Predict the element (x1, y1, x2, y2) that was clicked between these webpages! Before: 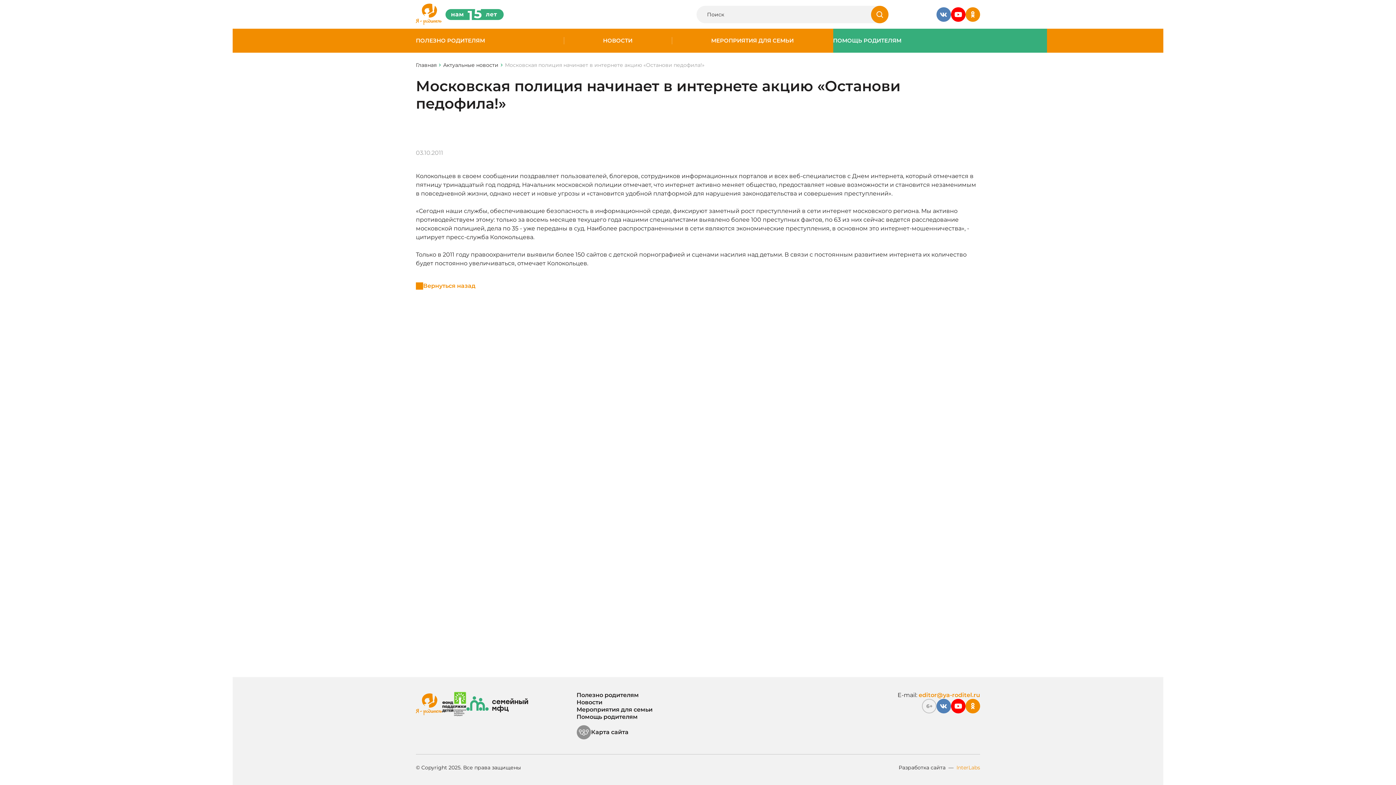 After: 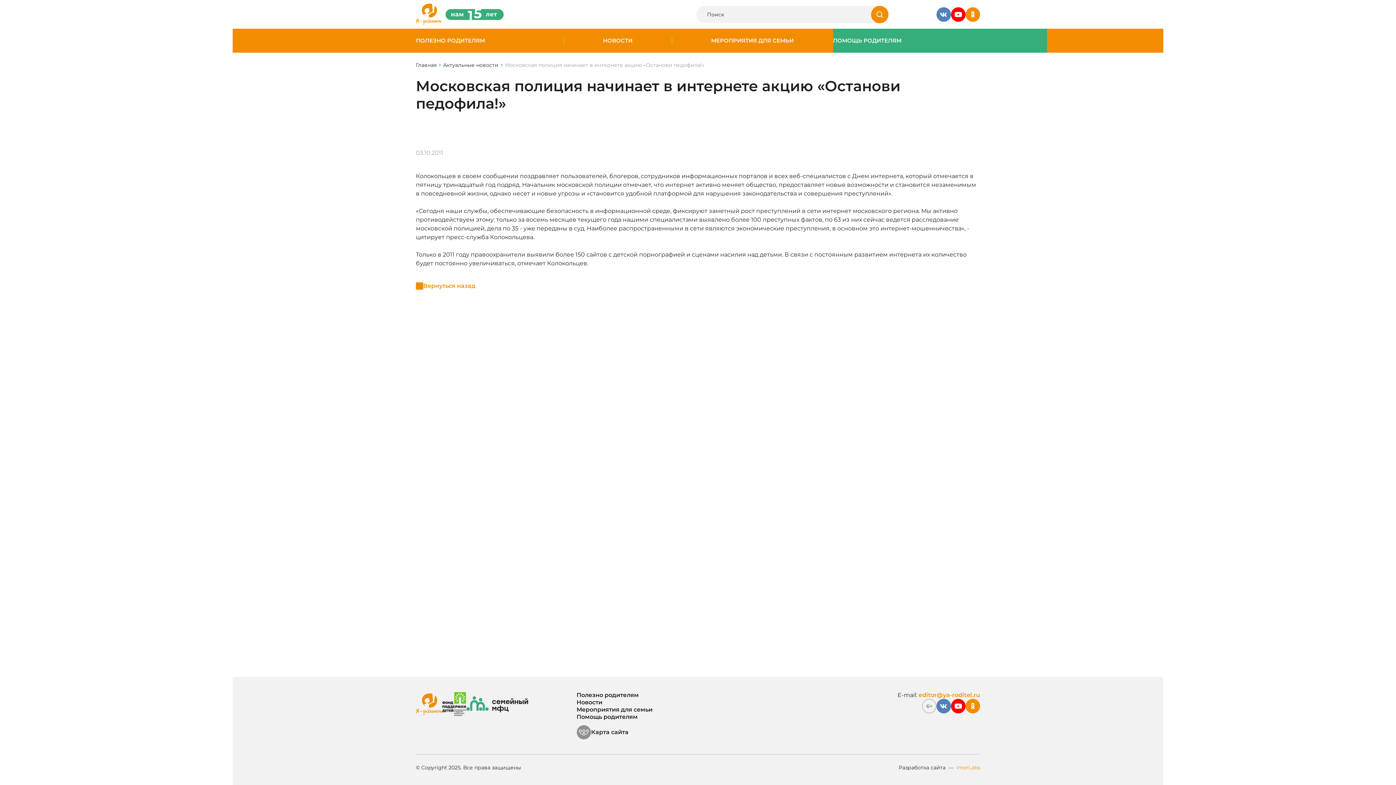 Action: bbox: (918, 692, 980, 698) label: editor@ya-roditel.ru